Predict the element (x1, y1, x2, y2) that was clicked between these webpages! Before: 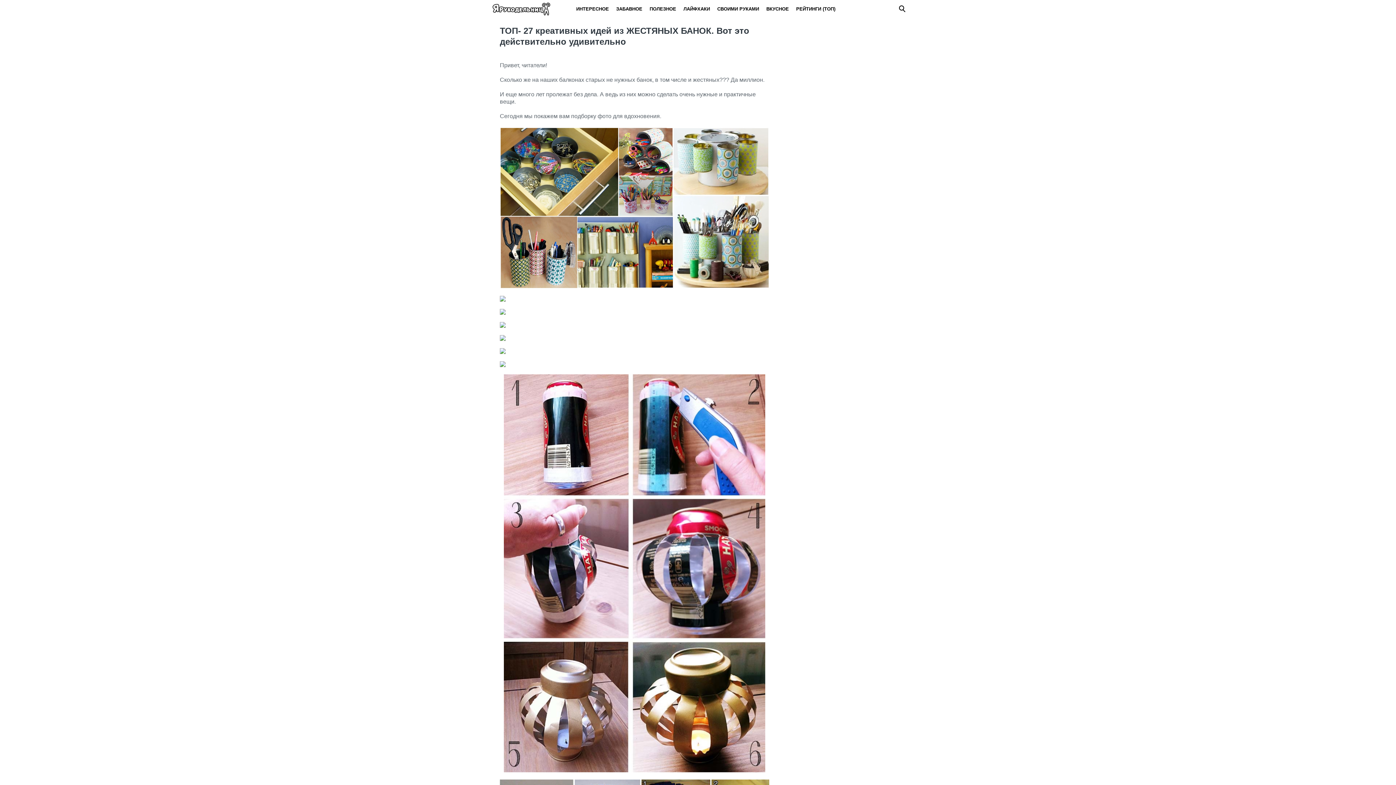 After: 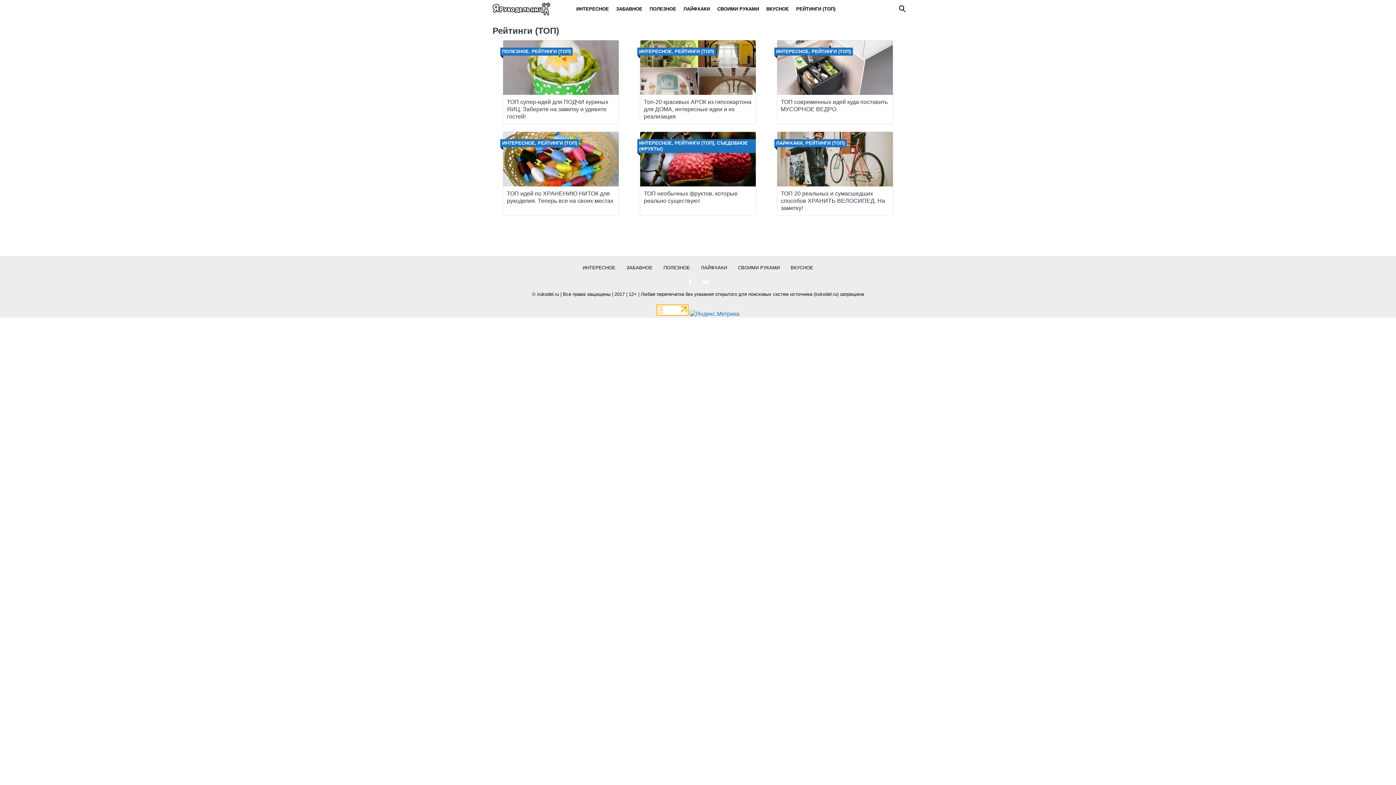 Action: bbox: (792, 0, 839, 17) label: РЕЙТИНГИ (ТОП)